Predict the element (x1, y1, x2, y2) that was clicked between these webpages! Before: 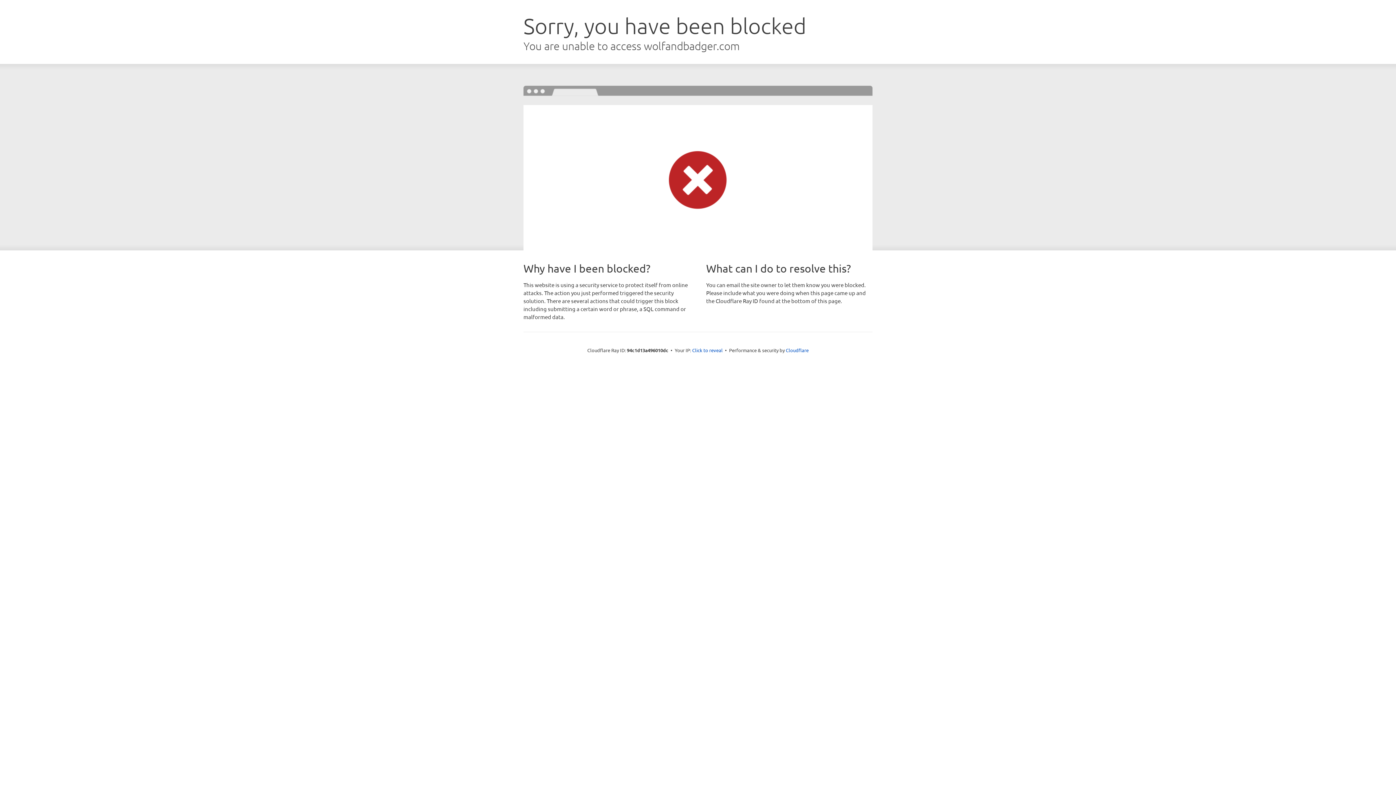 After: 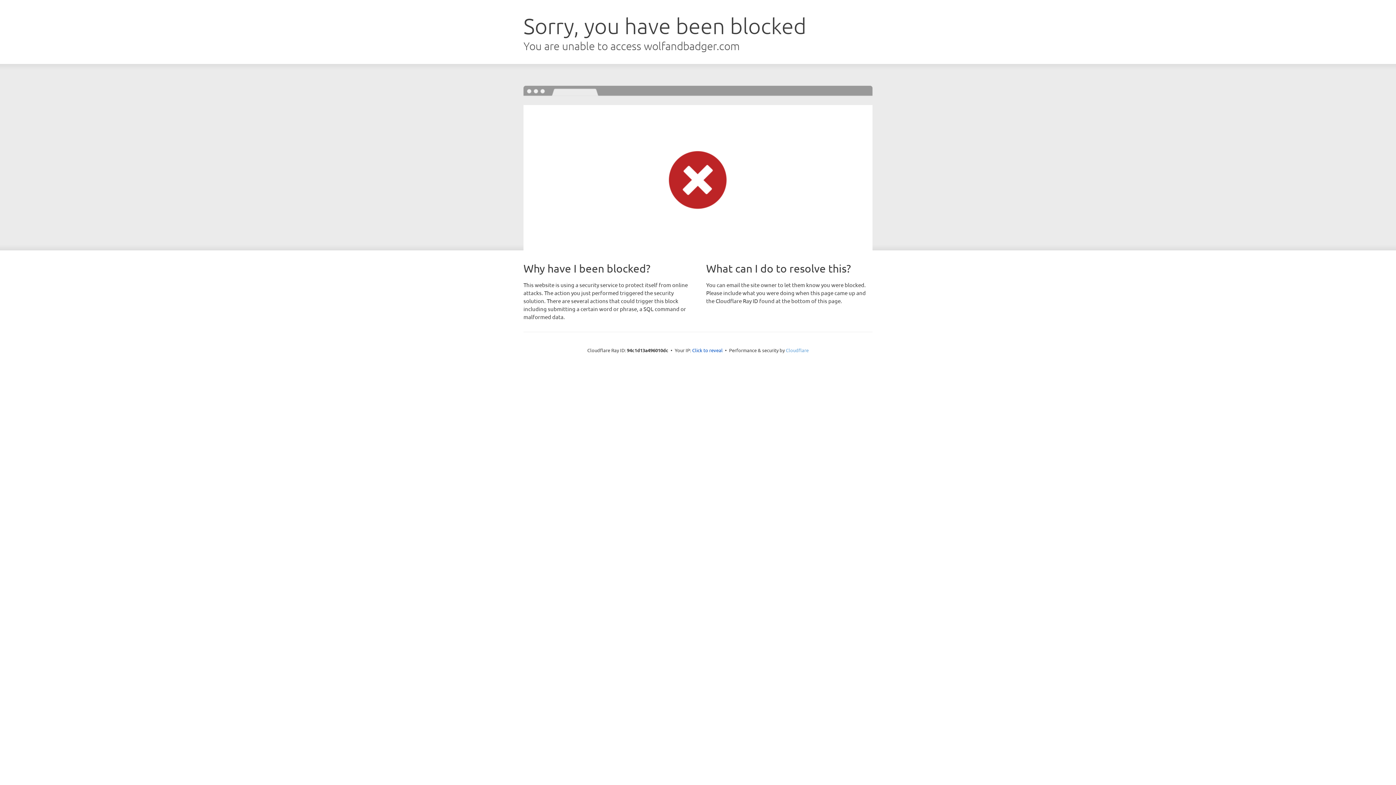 Action: bbox: (786, 347, 808, 353) label: Cloudflare